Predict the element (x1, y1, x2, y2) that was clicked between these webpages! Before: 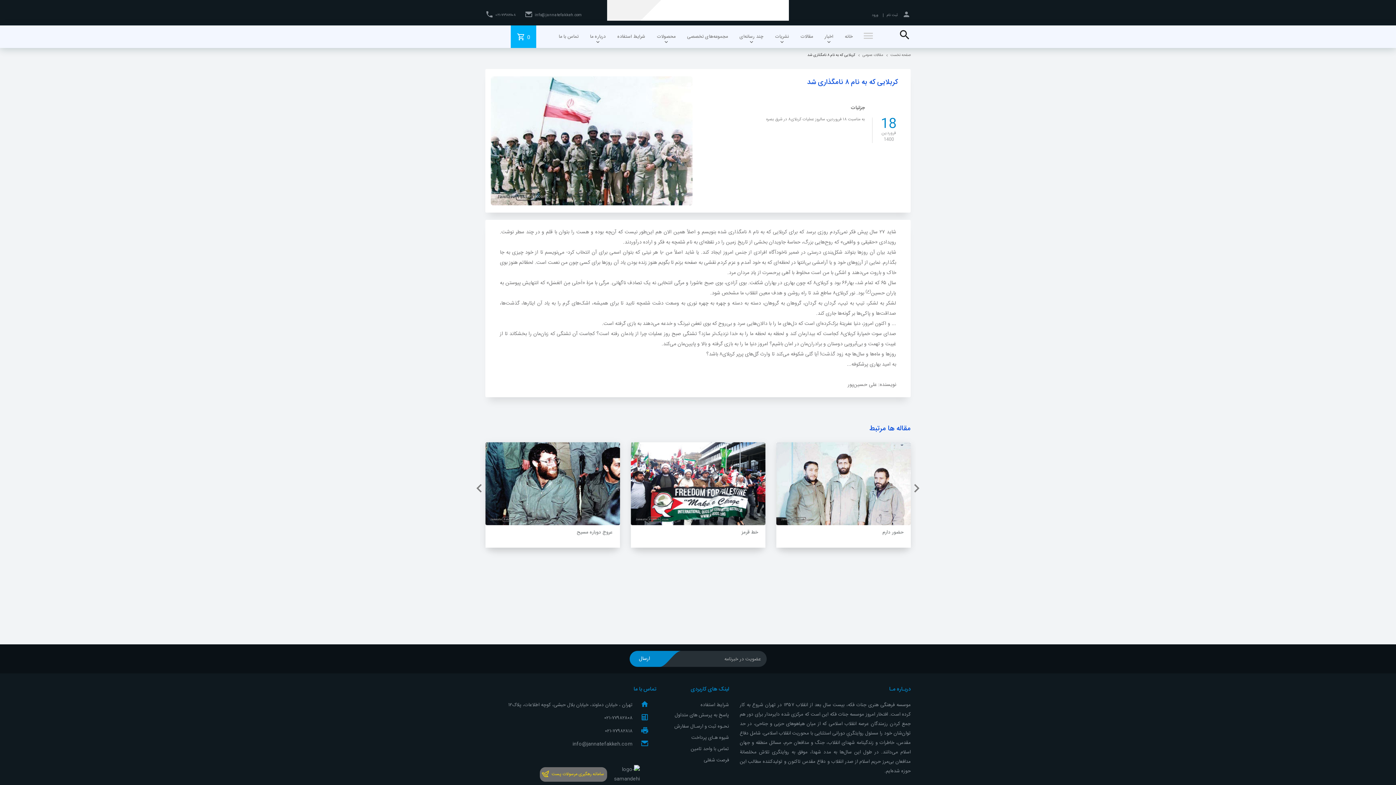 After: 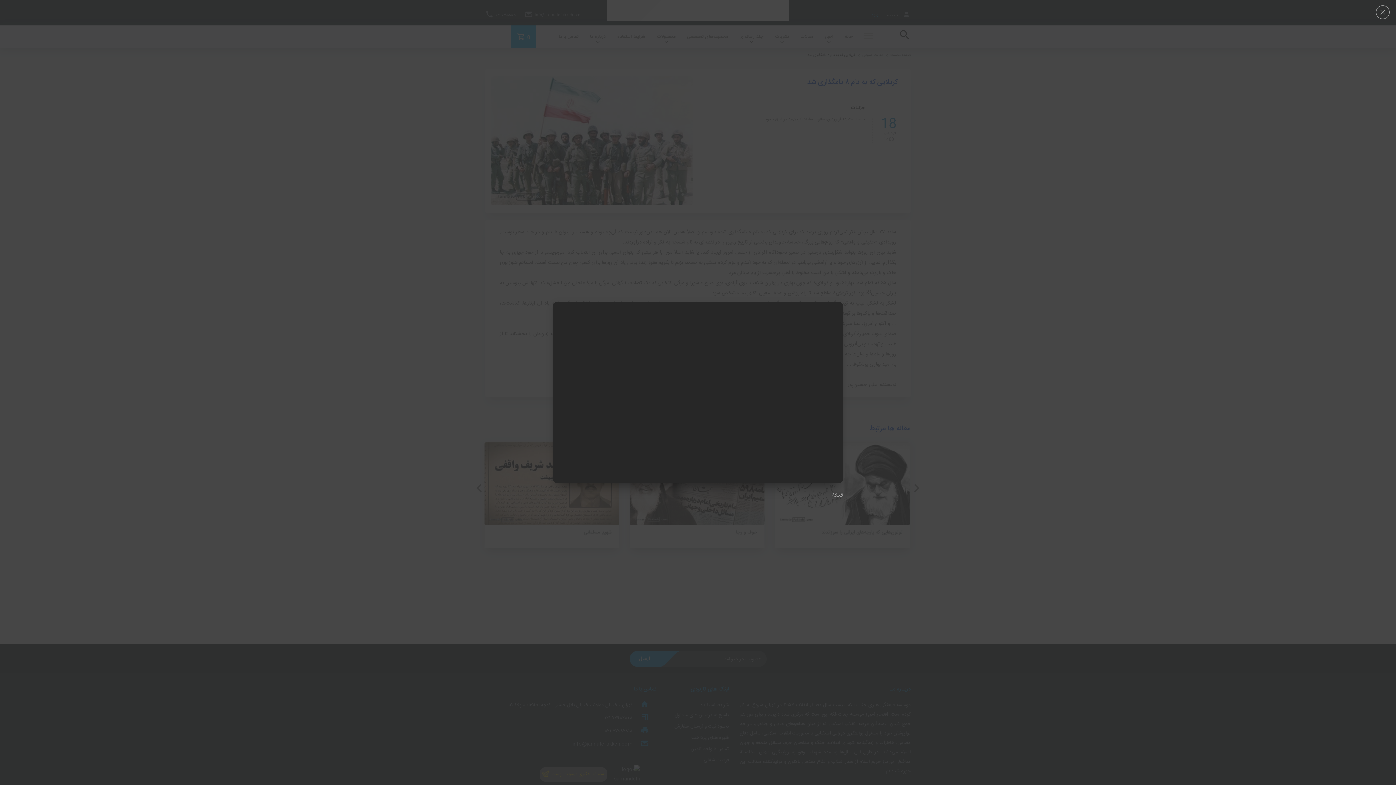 Action: bbox: (864, 12, 878, 18) label: ورود